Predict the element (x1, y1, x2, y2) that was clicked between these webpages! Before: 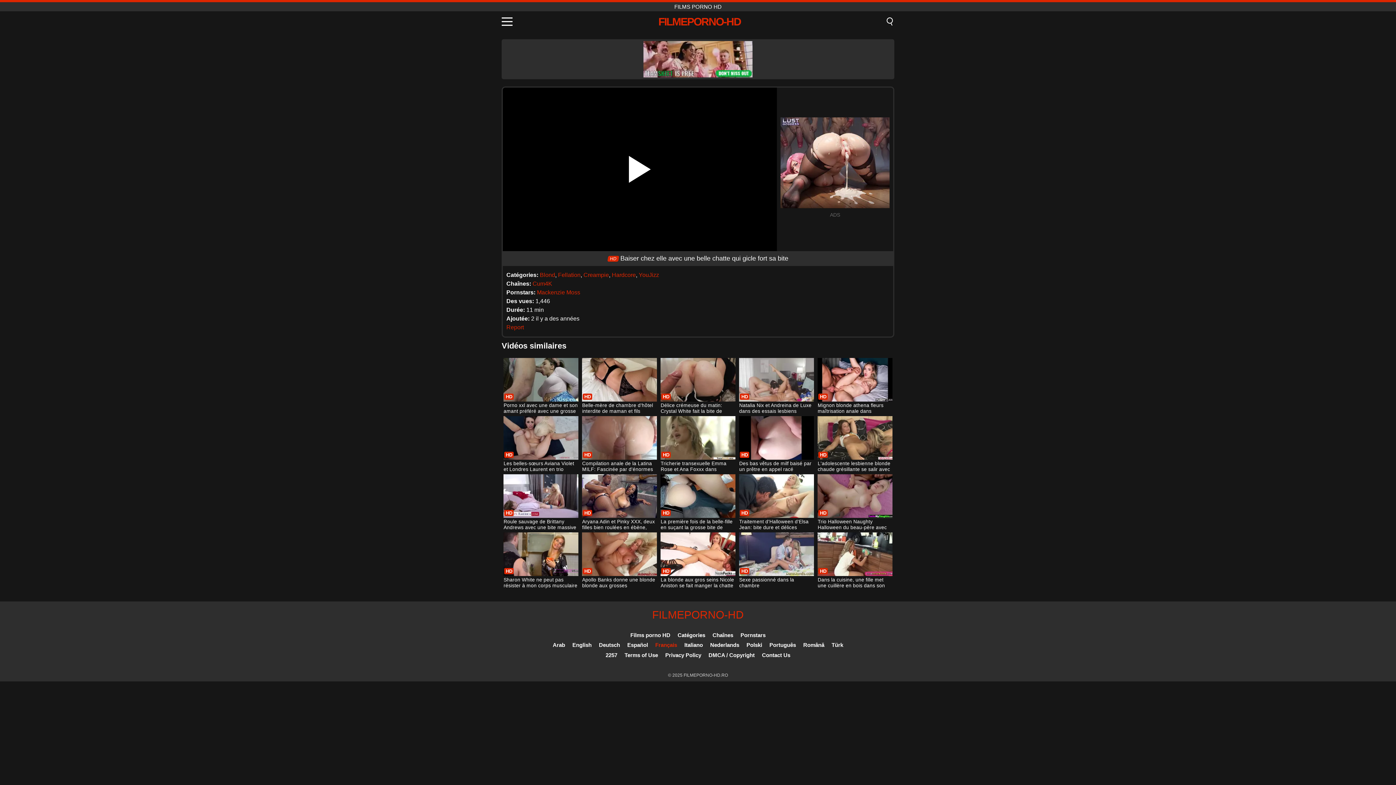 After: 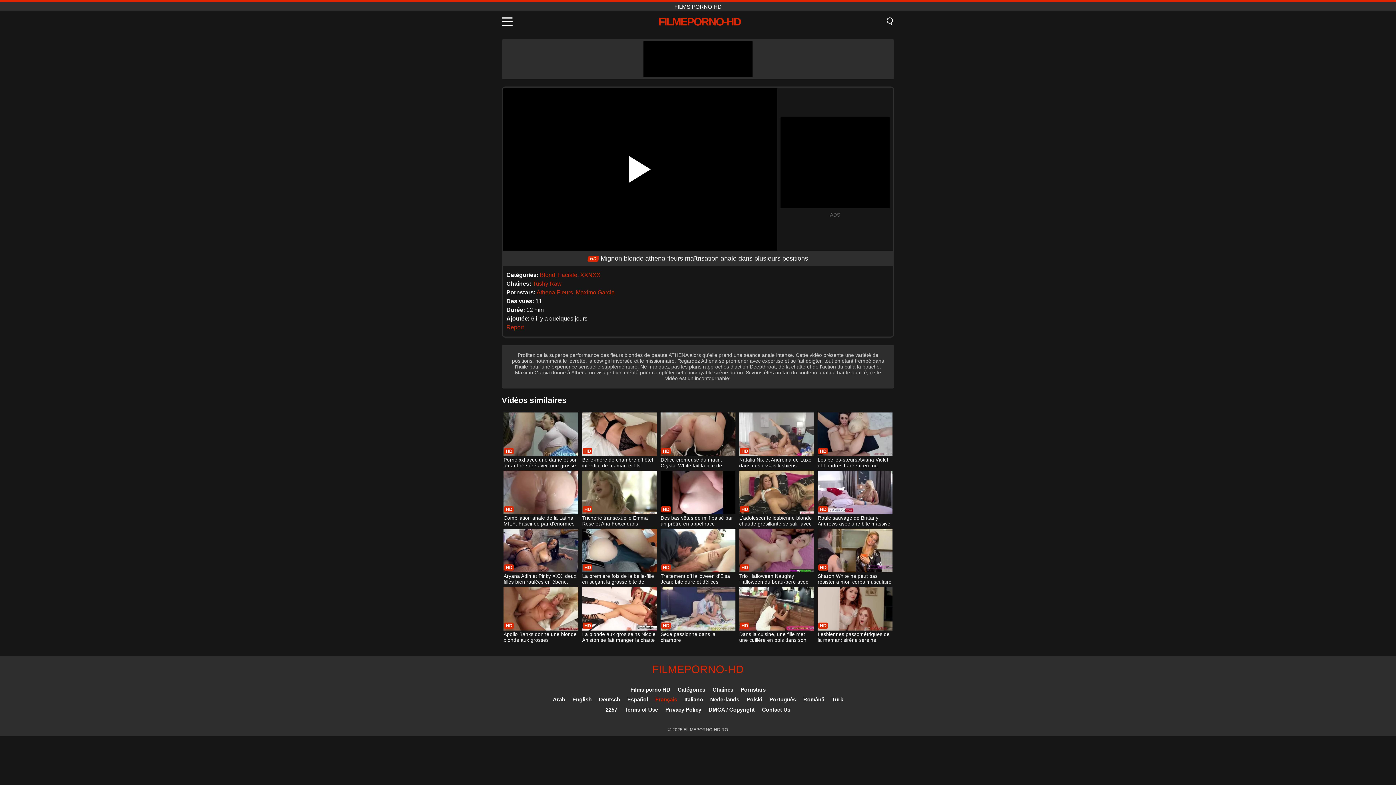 Action: bbox: (817, 358, 892, 415) label: Mignon blonde athena fleurs maîtrisation anale dans plusieurs positions